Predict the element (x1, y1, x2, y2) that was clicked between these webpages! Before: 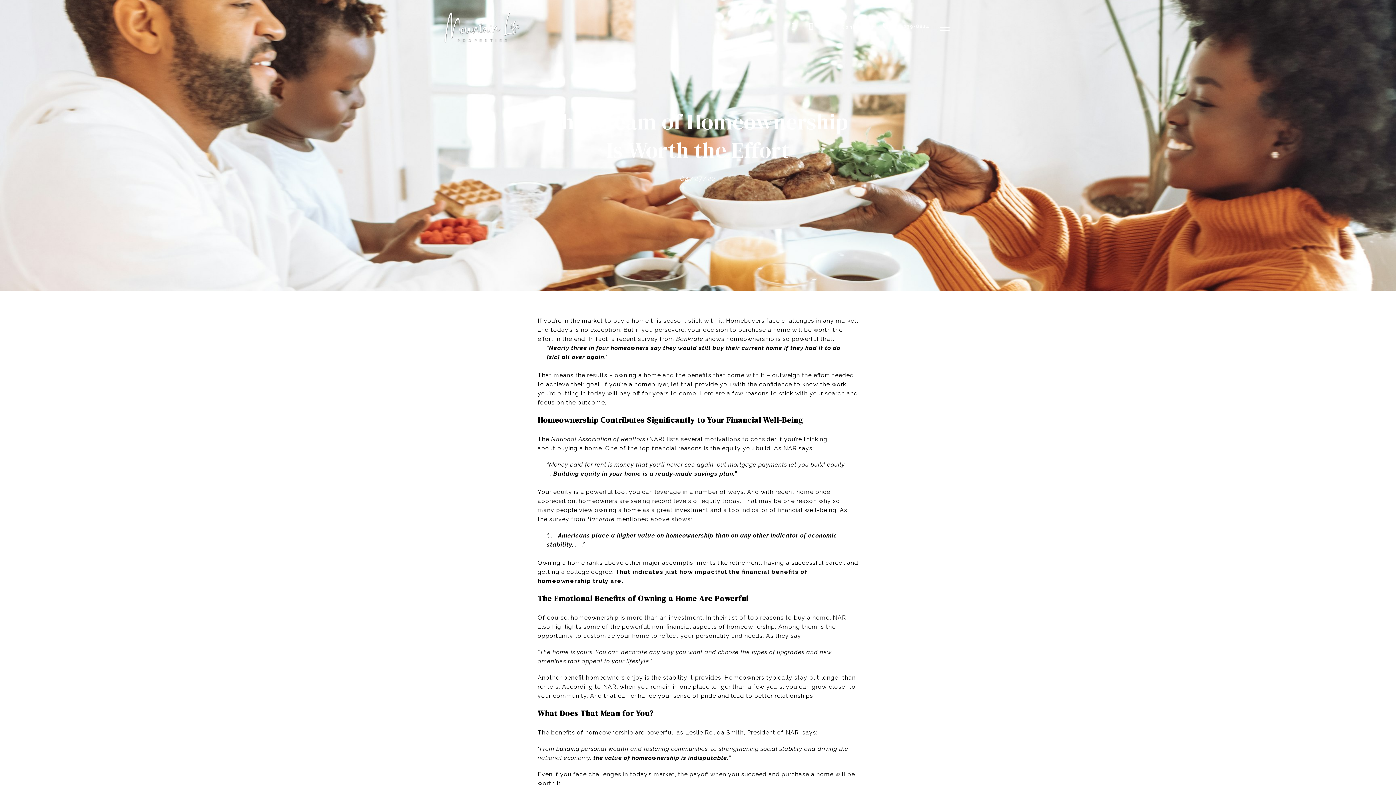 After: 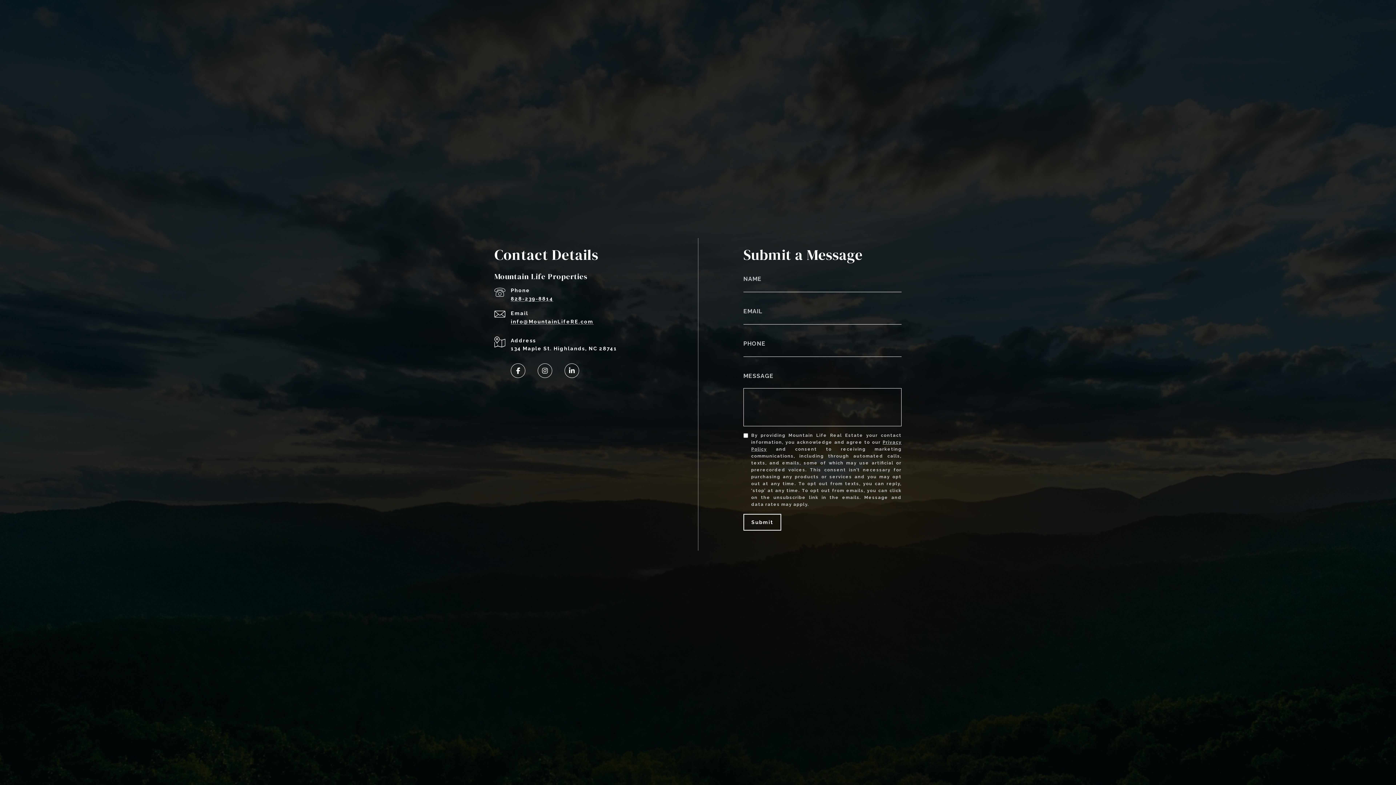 Action: label: Contact Us bbox: (837, 20, 878, 34)